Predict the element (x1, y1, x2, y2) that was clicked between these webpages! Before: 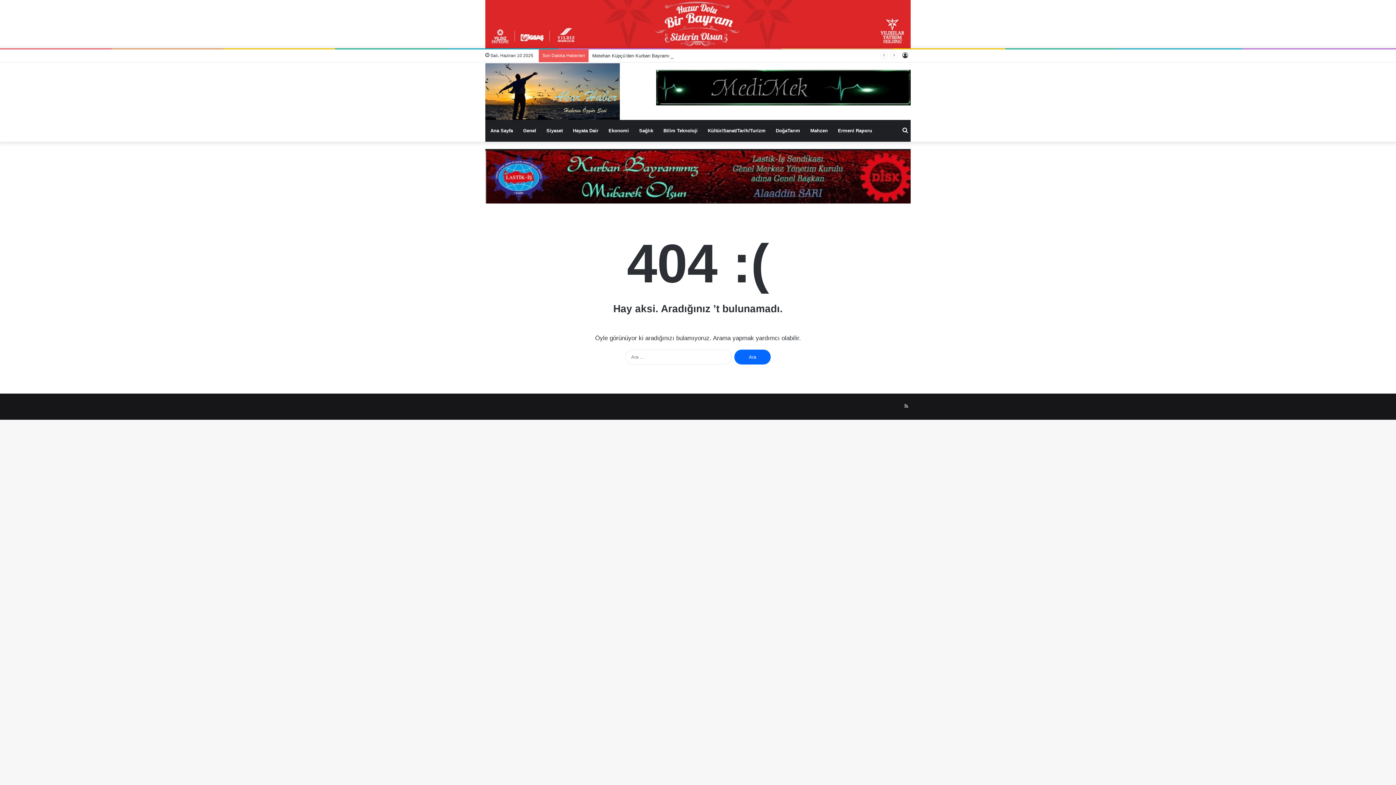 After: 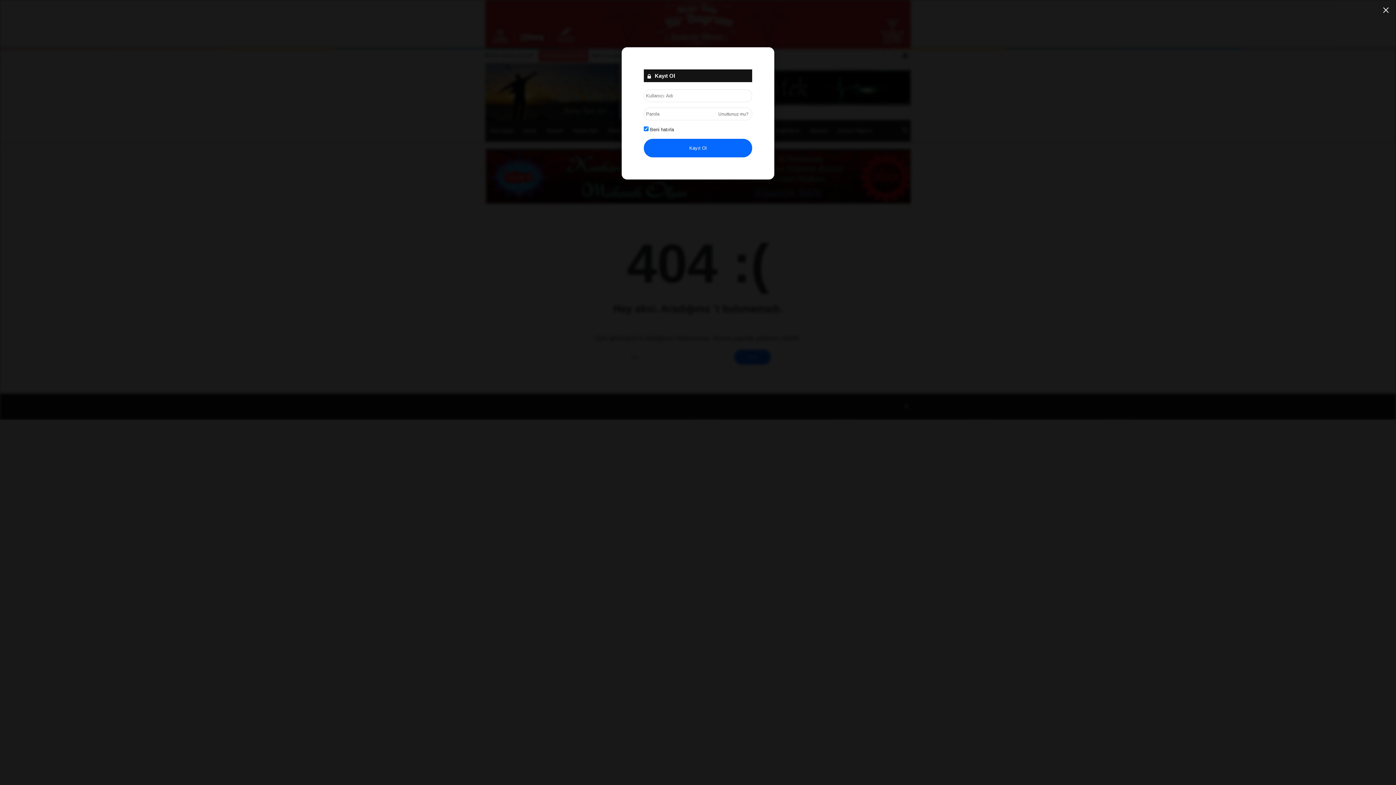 Action: bbox: (900, 49, 910, 62) label: Kayıt Ol